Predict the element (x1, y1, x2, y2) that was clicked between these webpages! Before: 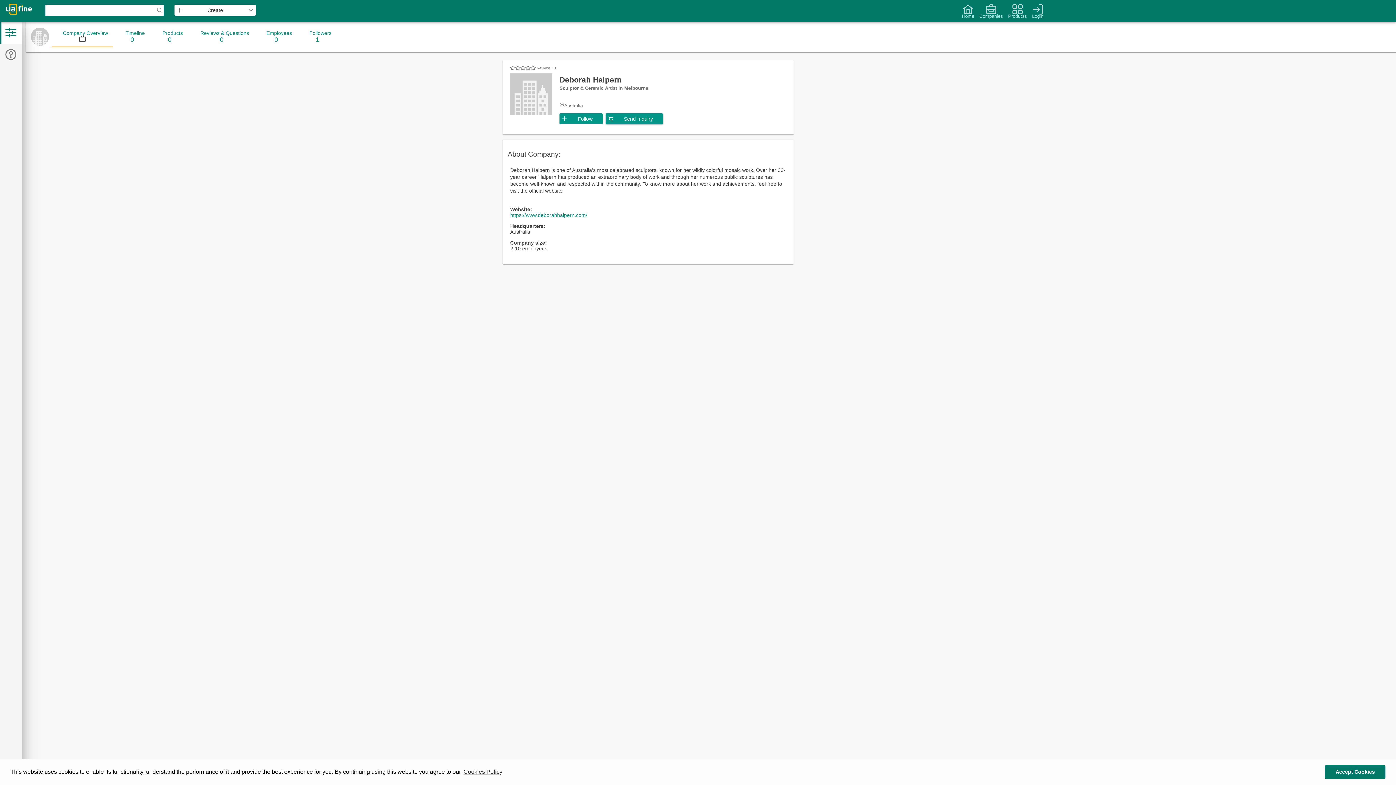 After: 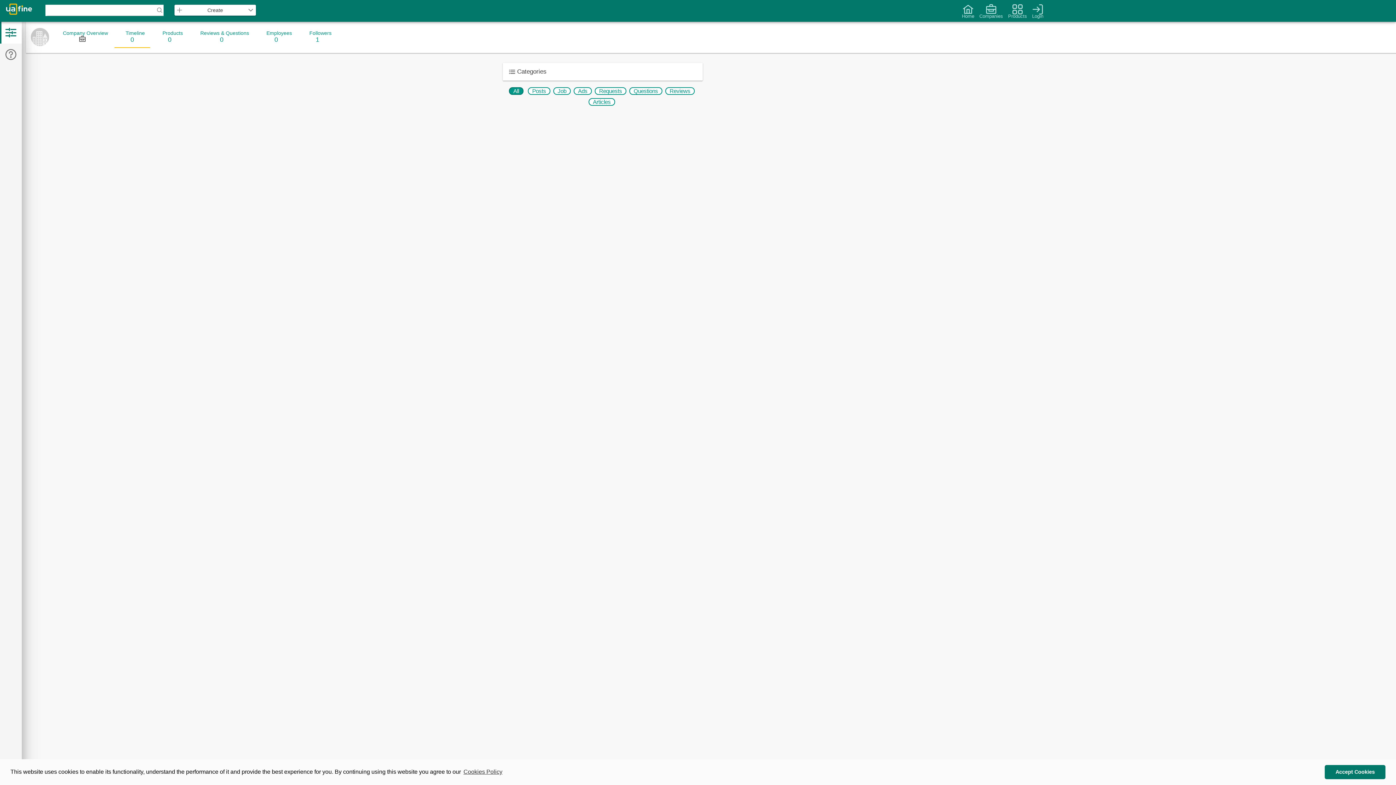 Action: label:     Timeline
0 bbox: (114, 26, 150, 47)